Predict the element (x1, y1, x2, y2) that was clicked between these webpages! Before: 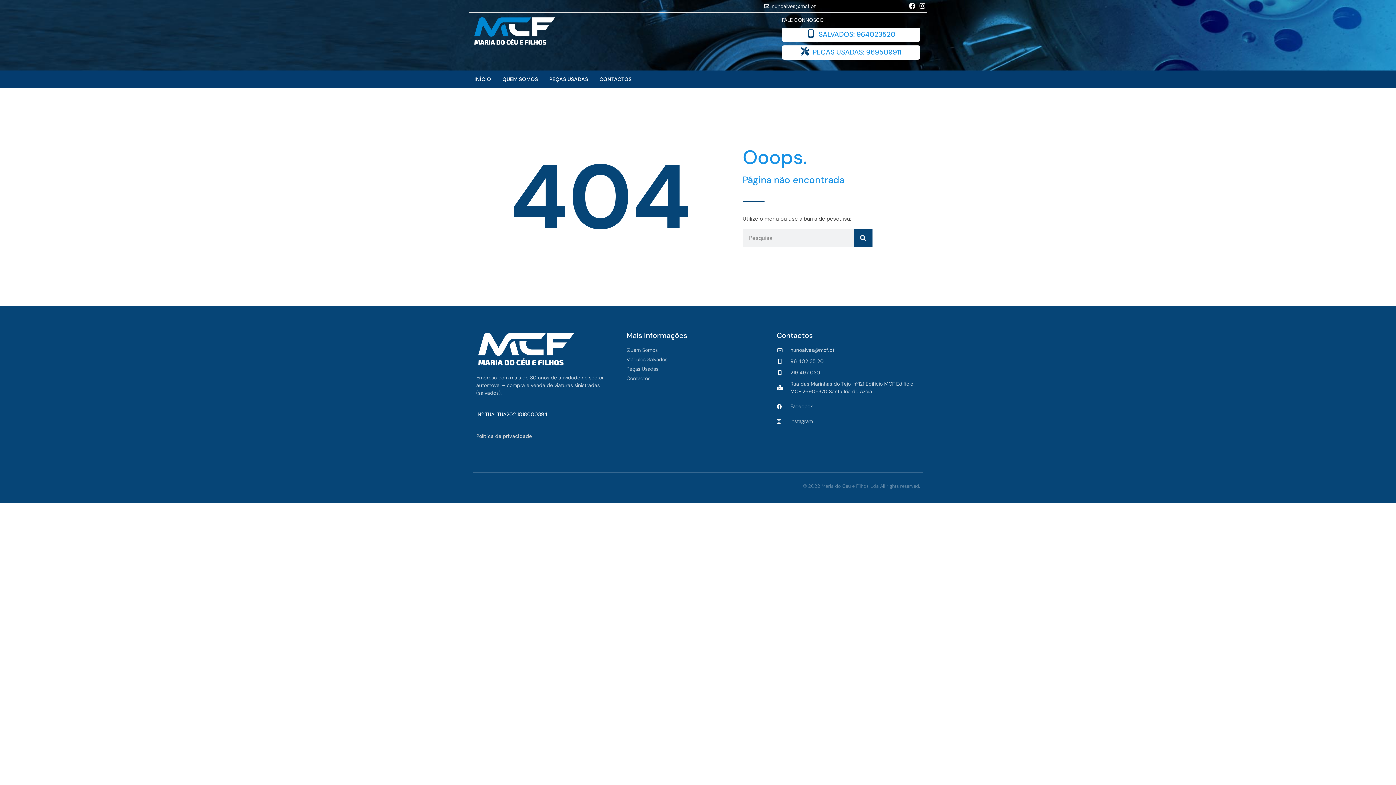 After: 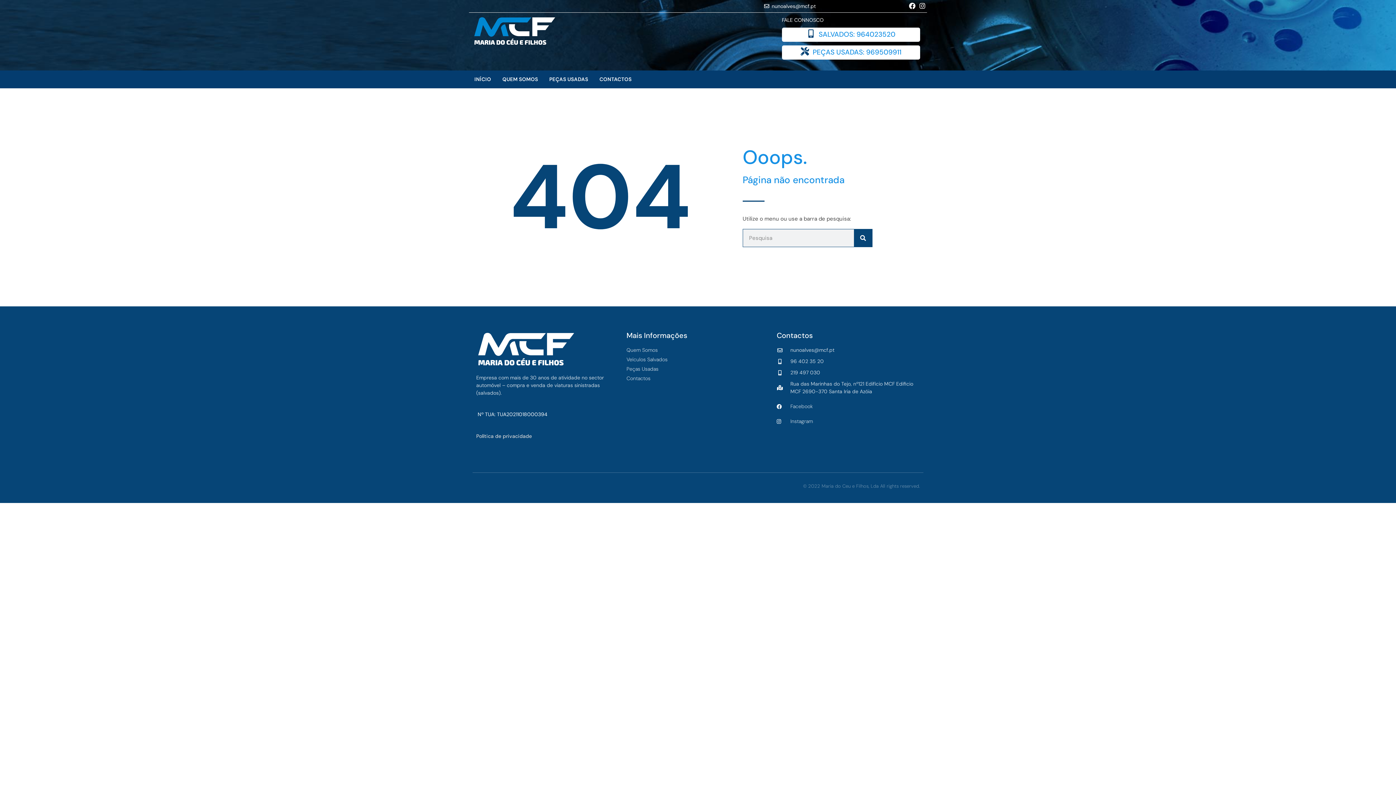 Action: bbox: (776, 402, 813, 410) label: Facebook